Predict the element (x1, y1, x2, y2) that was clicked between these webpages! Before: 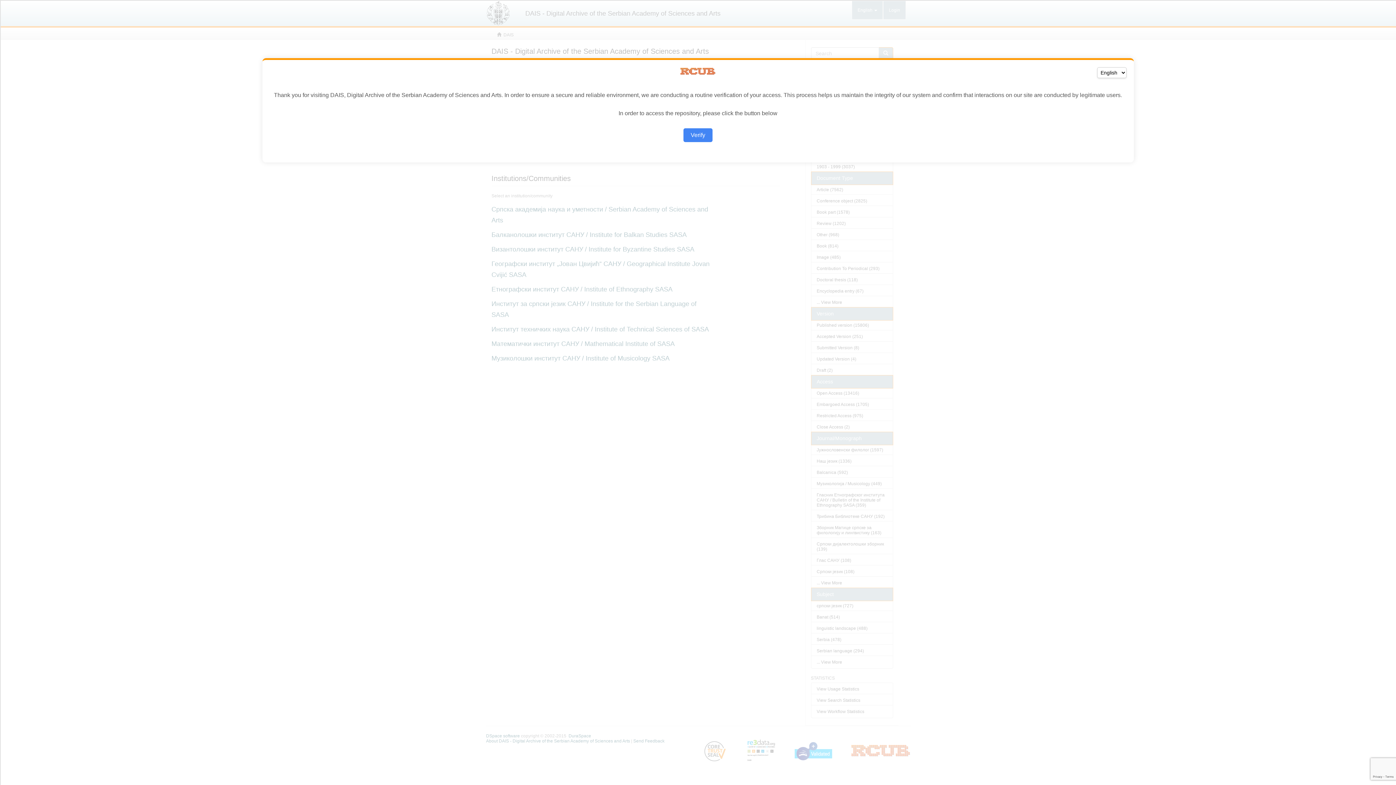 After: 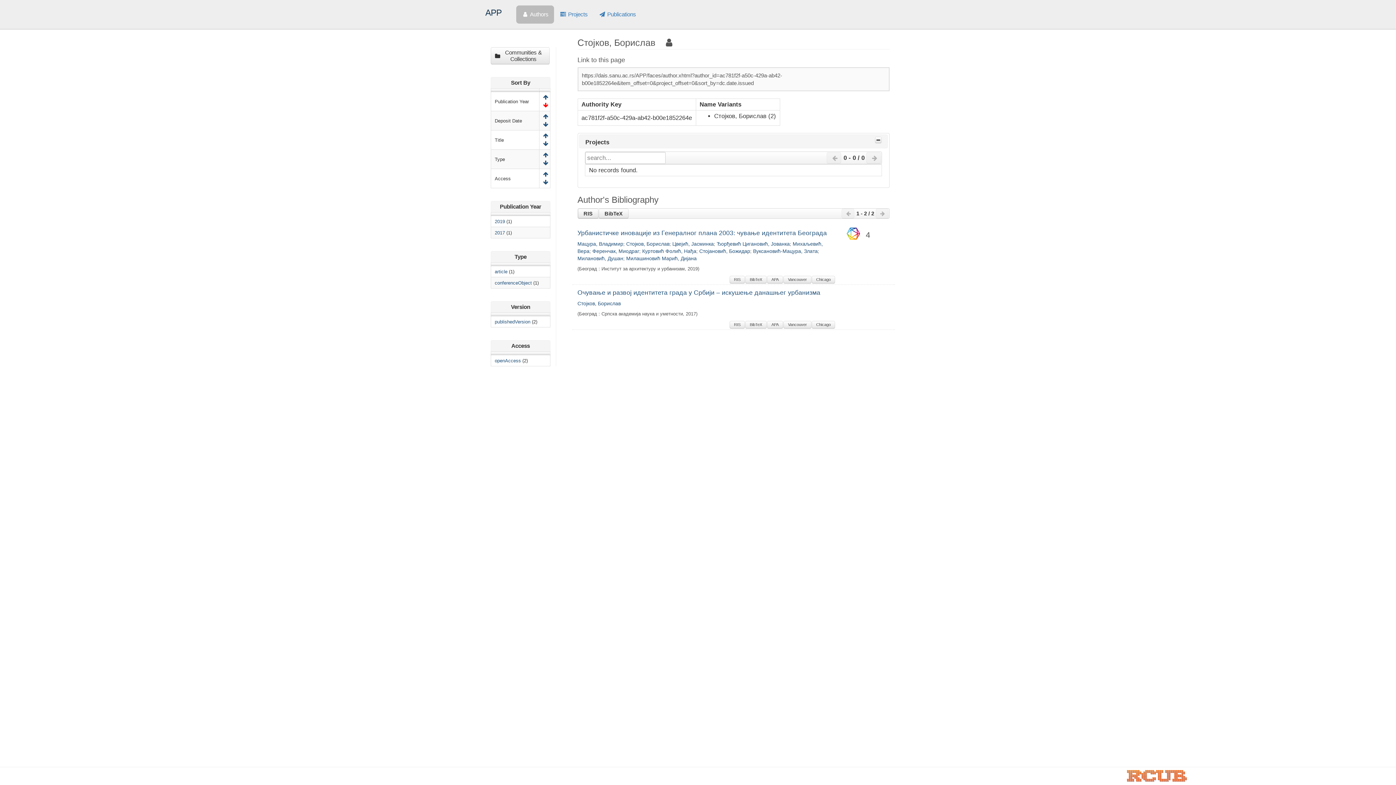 Action: label: Verify bbox: (683, 128, 712, 142)